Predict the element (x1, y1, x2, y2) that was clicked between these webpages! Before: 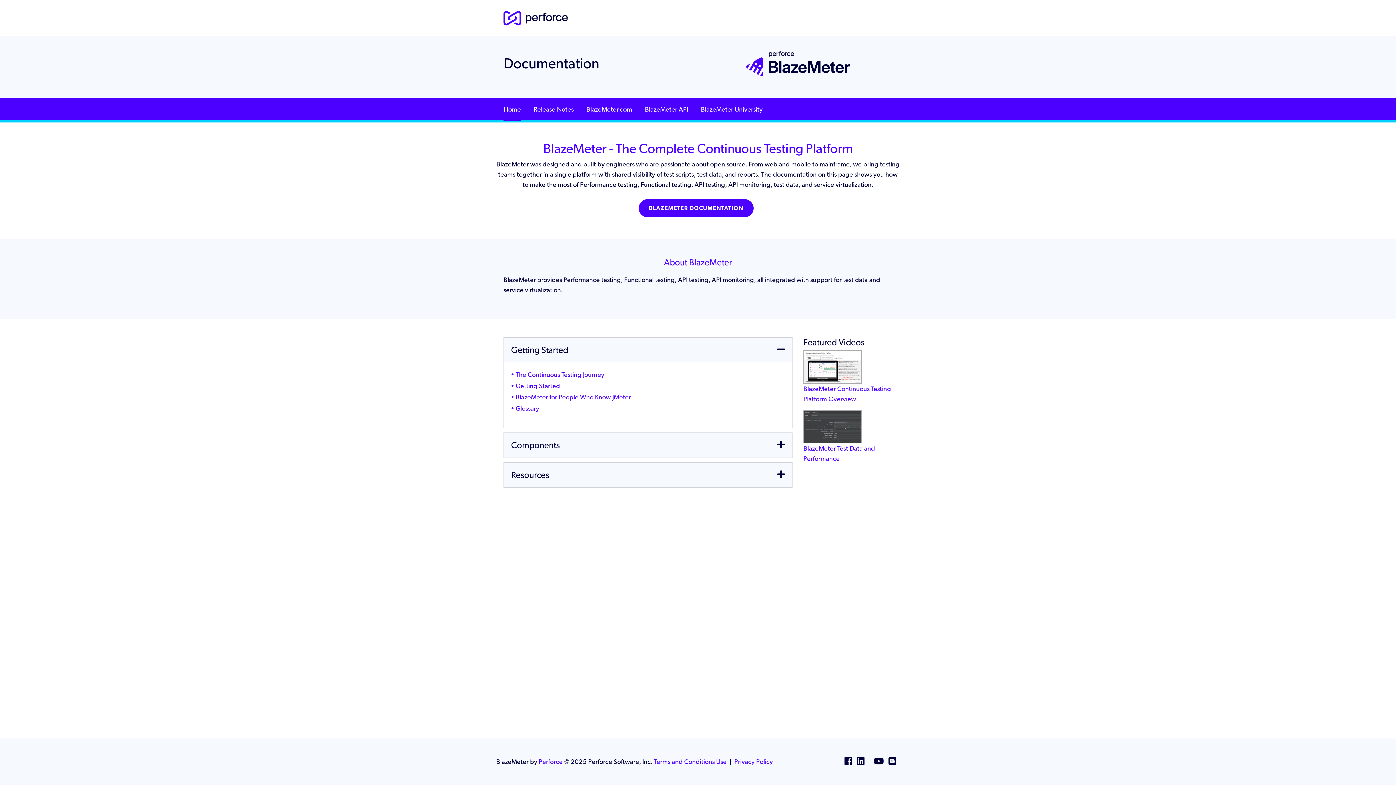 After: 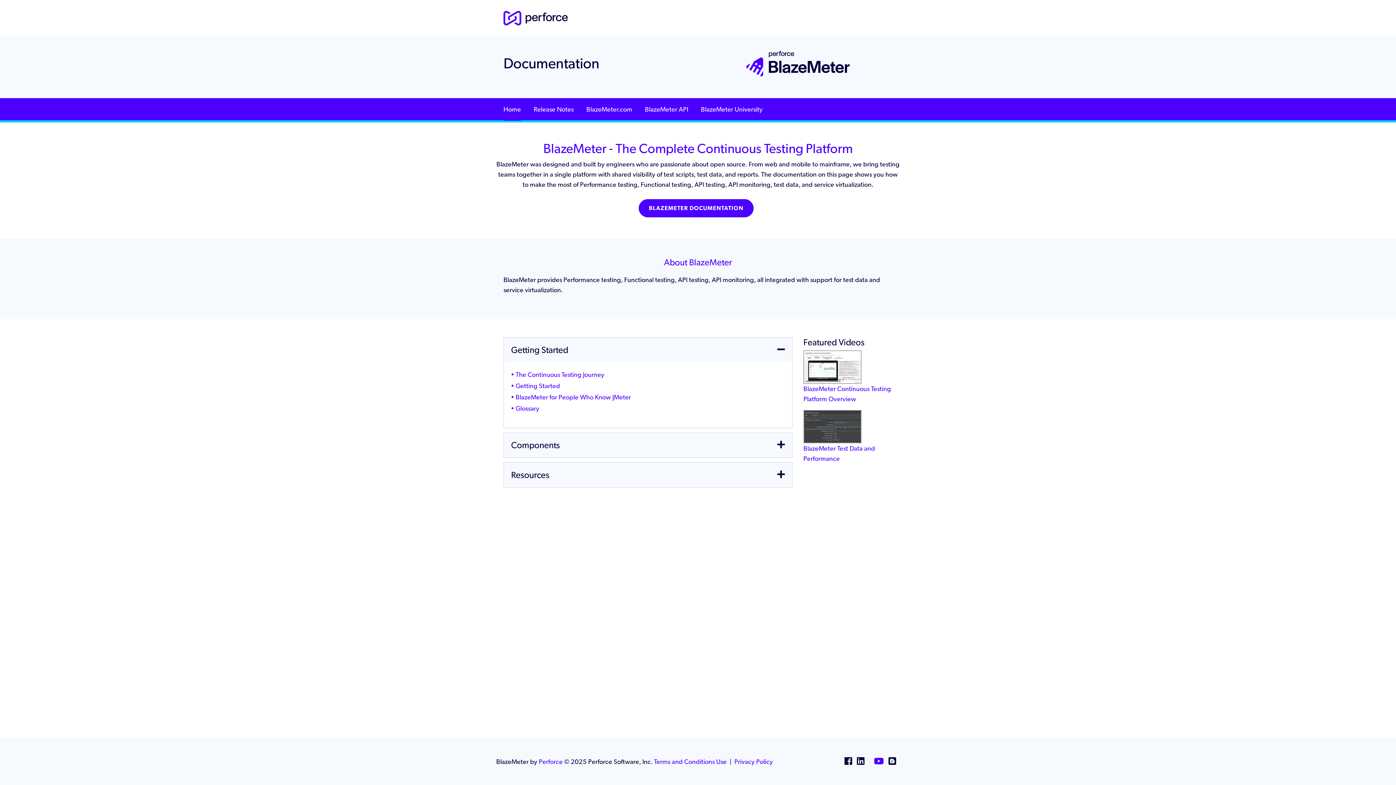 Action: bbox: (874, 759, 887, 766)